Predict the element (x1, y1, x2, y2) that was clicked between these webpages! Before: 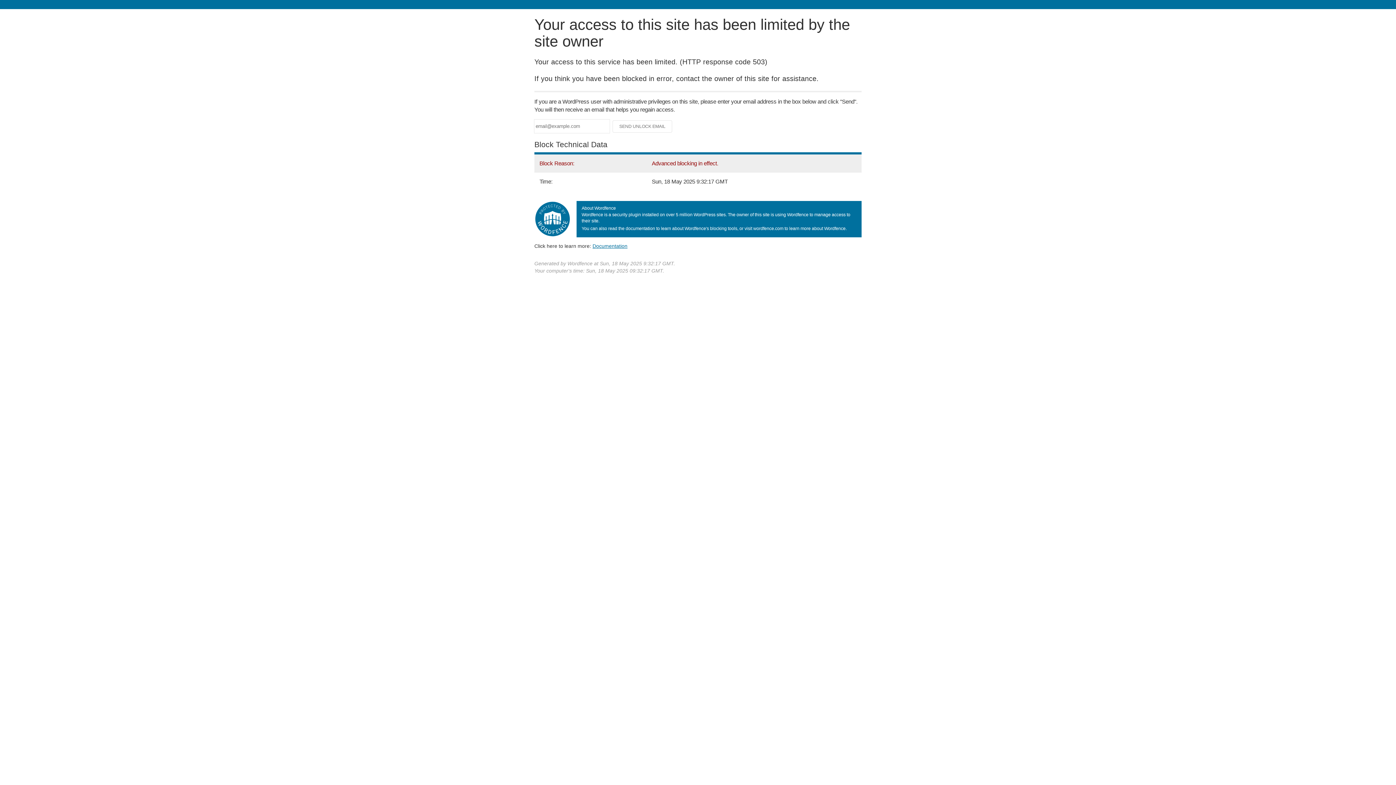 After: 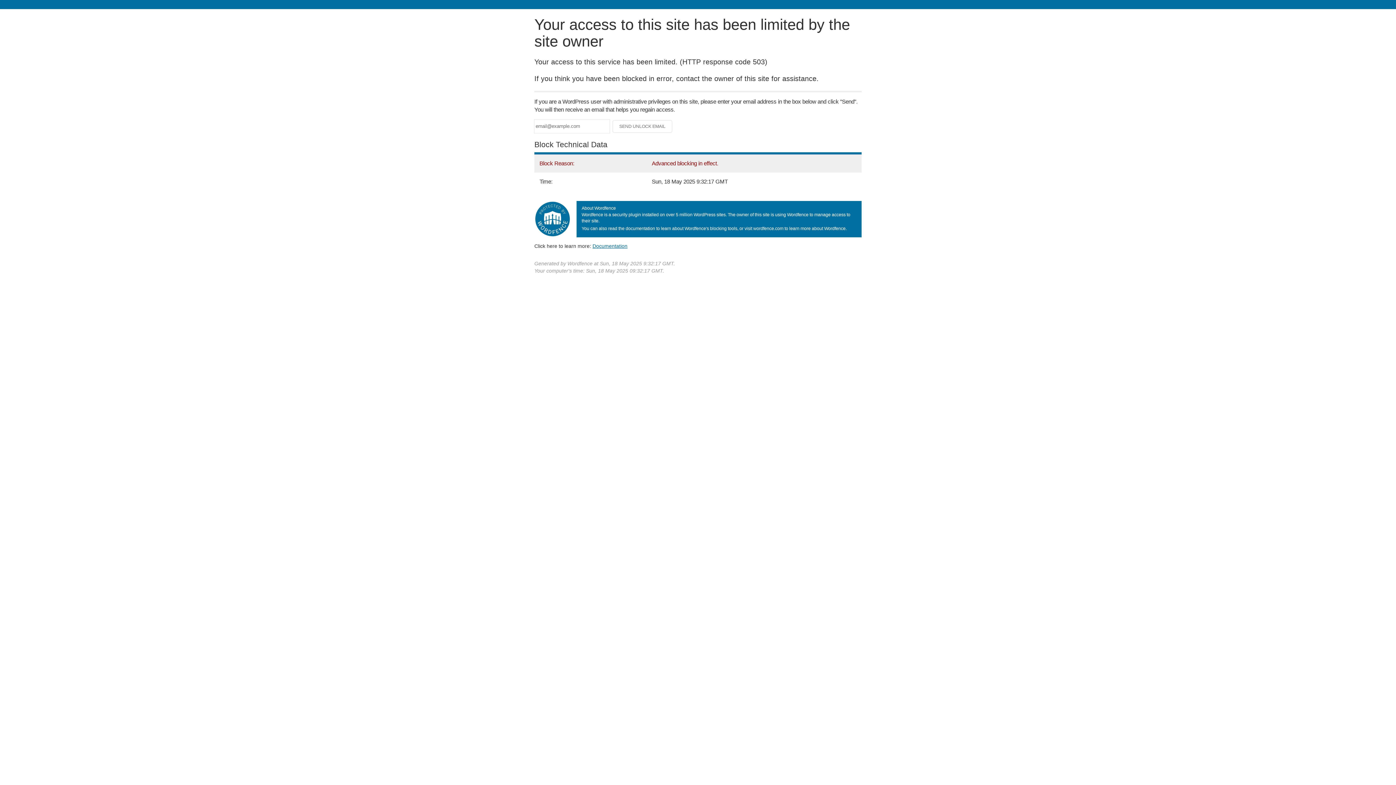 Action: bbox: (592, 243, 627, 248) label: Documentation